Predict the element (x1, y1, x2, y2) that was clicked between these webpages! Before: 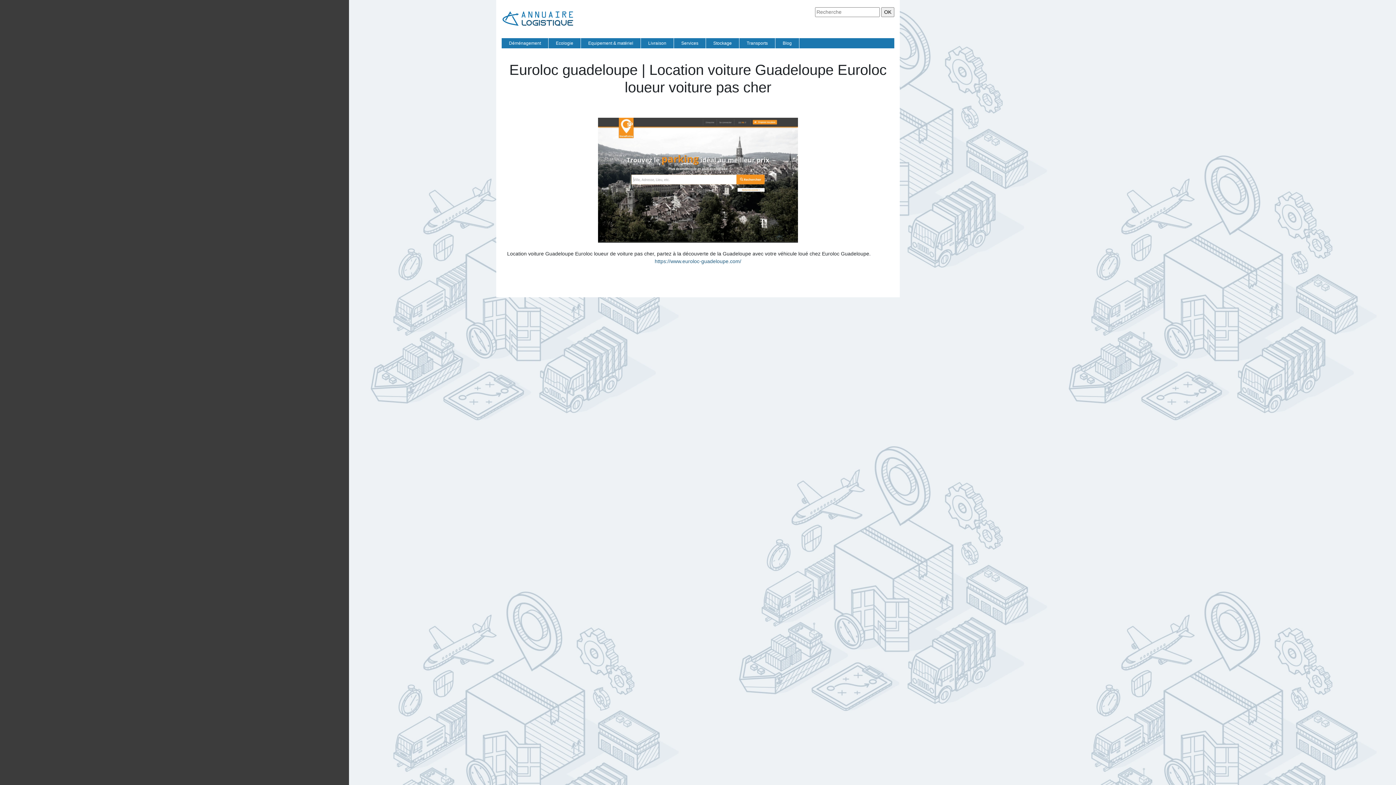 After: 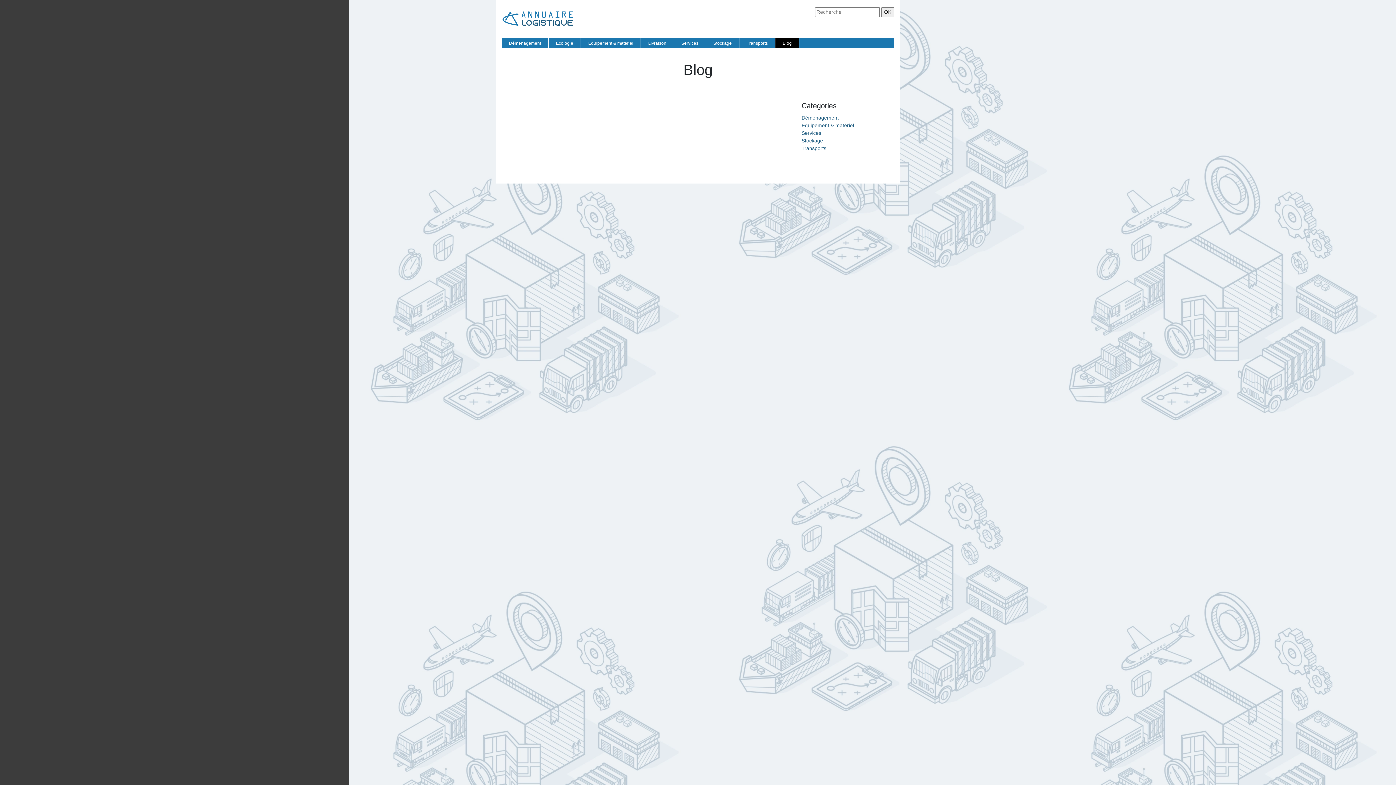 Action: label: Blog bbox: (781, 38, 793, 48)